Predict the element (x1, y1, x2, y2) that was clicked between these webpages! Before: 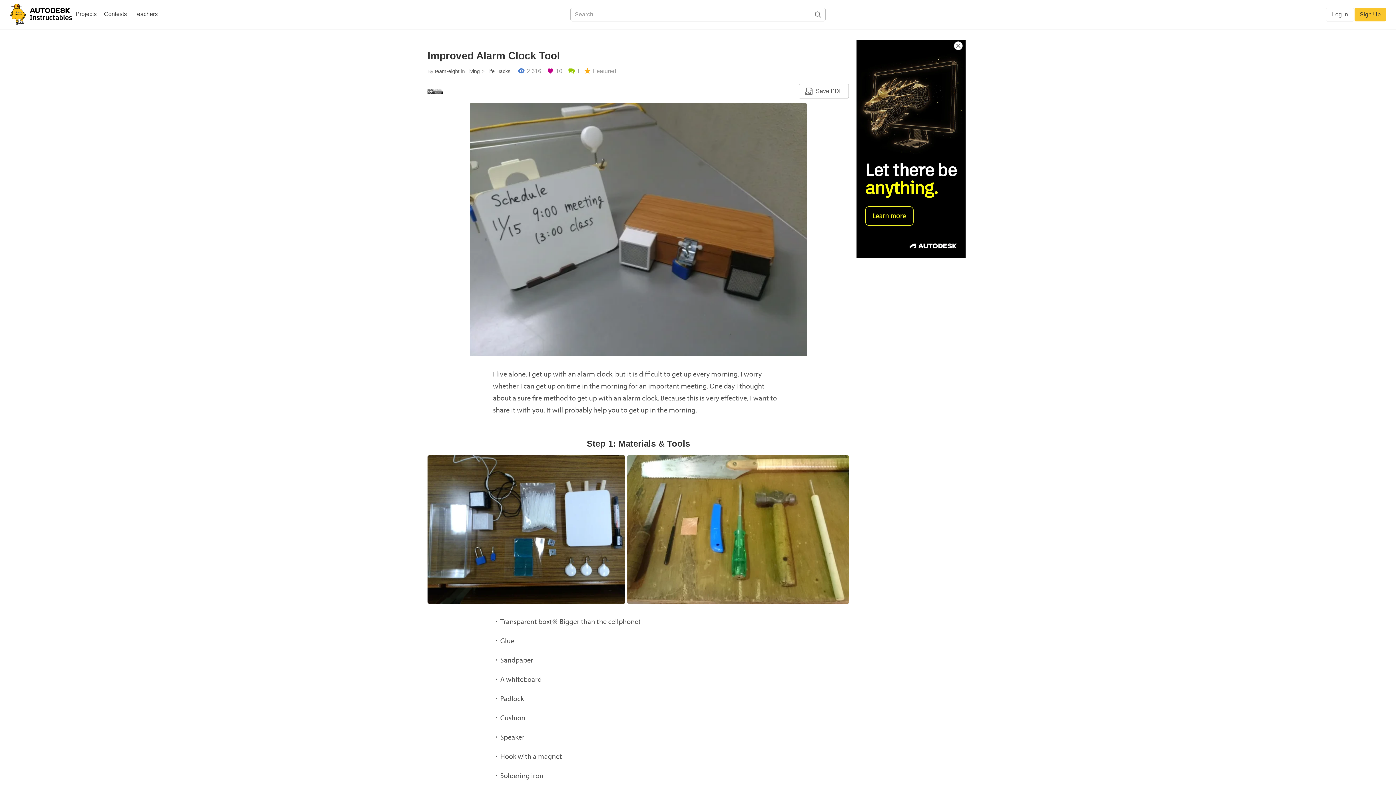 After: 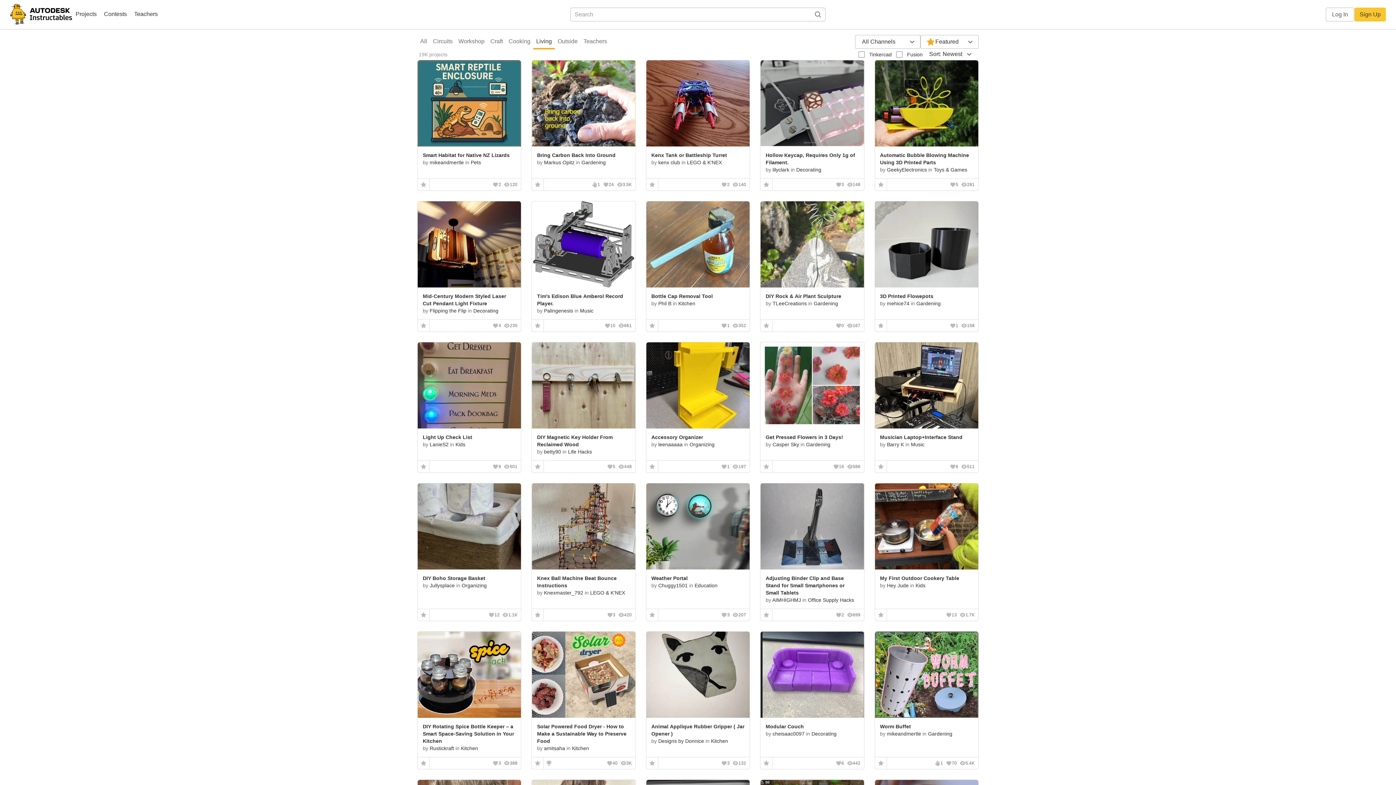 Action: bbox: (466, 68, 480, 74) label: Living